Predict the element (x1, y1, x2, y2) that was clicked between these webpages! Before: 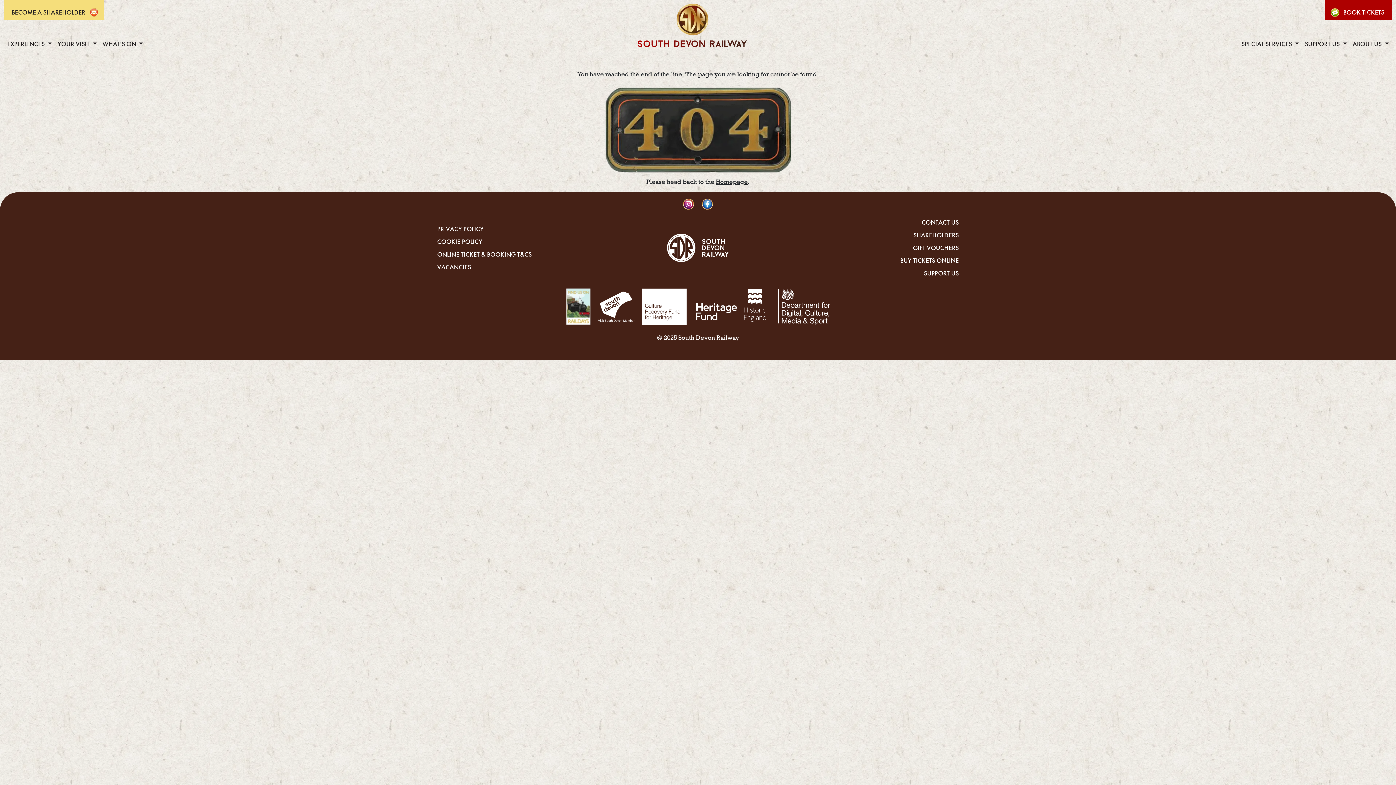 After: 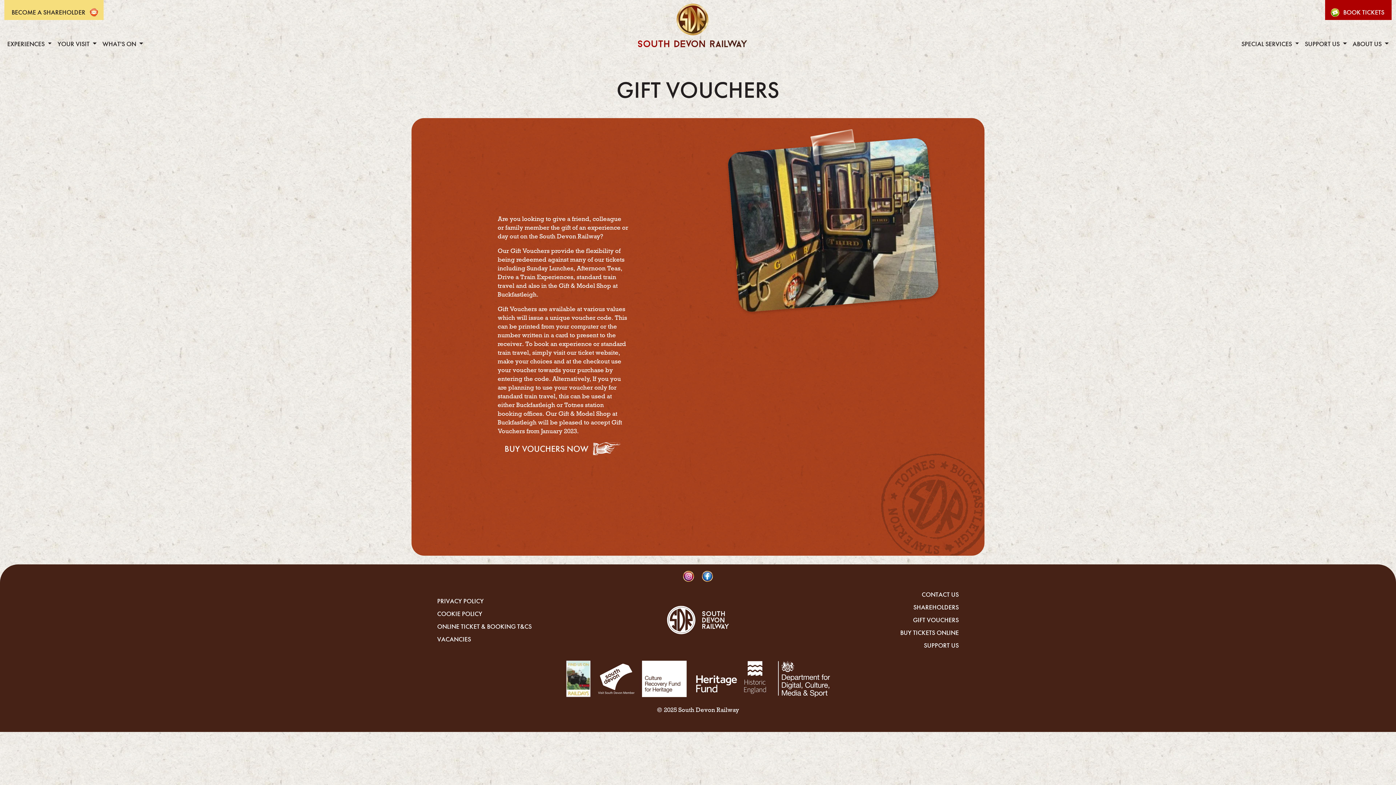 Action: label: GIFT VOUCHERS bbox: (911, 241, 960, 254)